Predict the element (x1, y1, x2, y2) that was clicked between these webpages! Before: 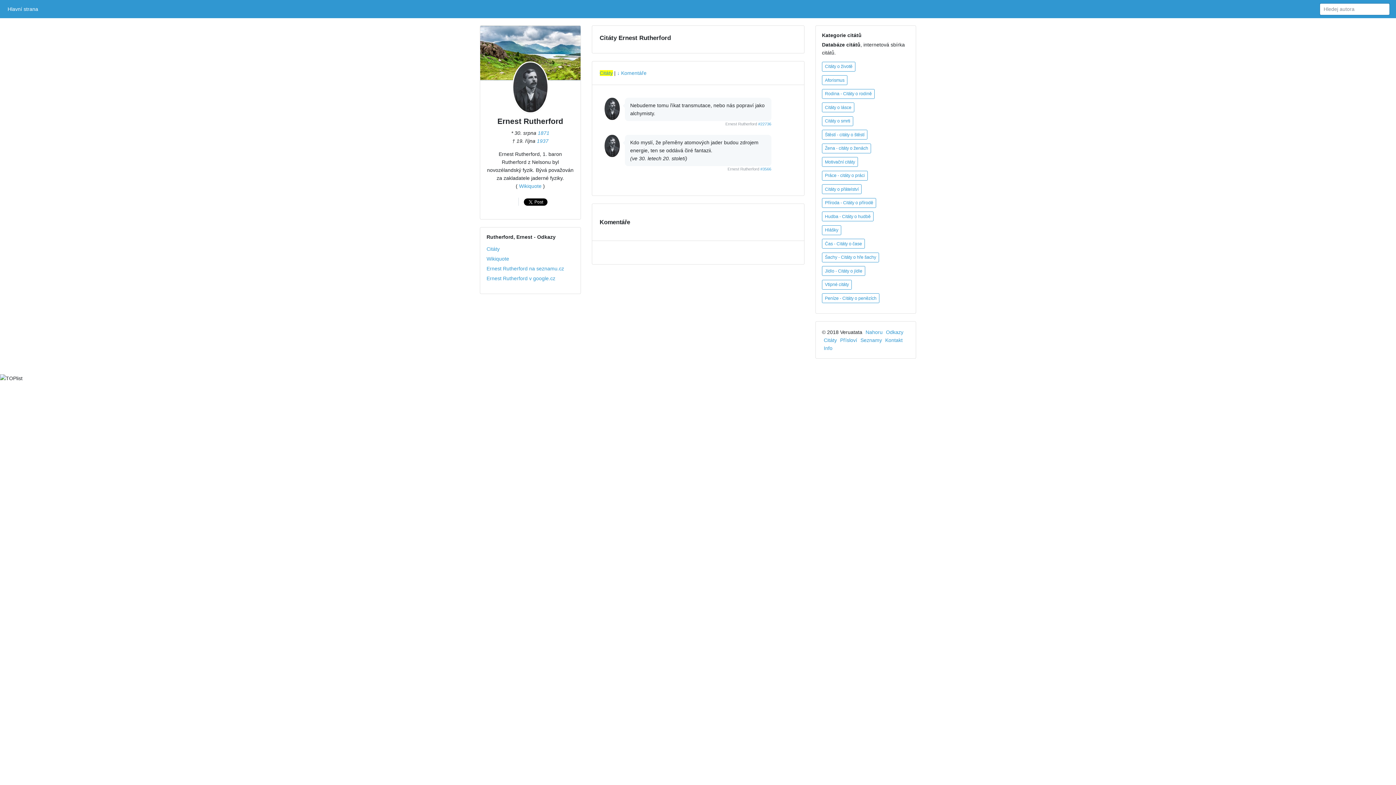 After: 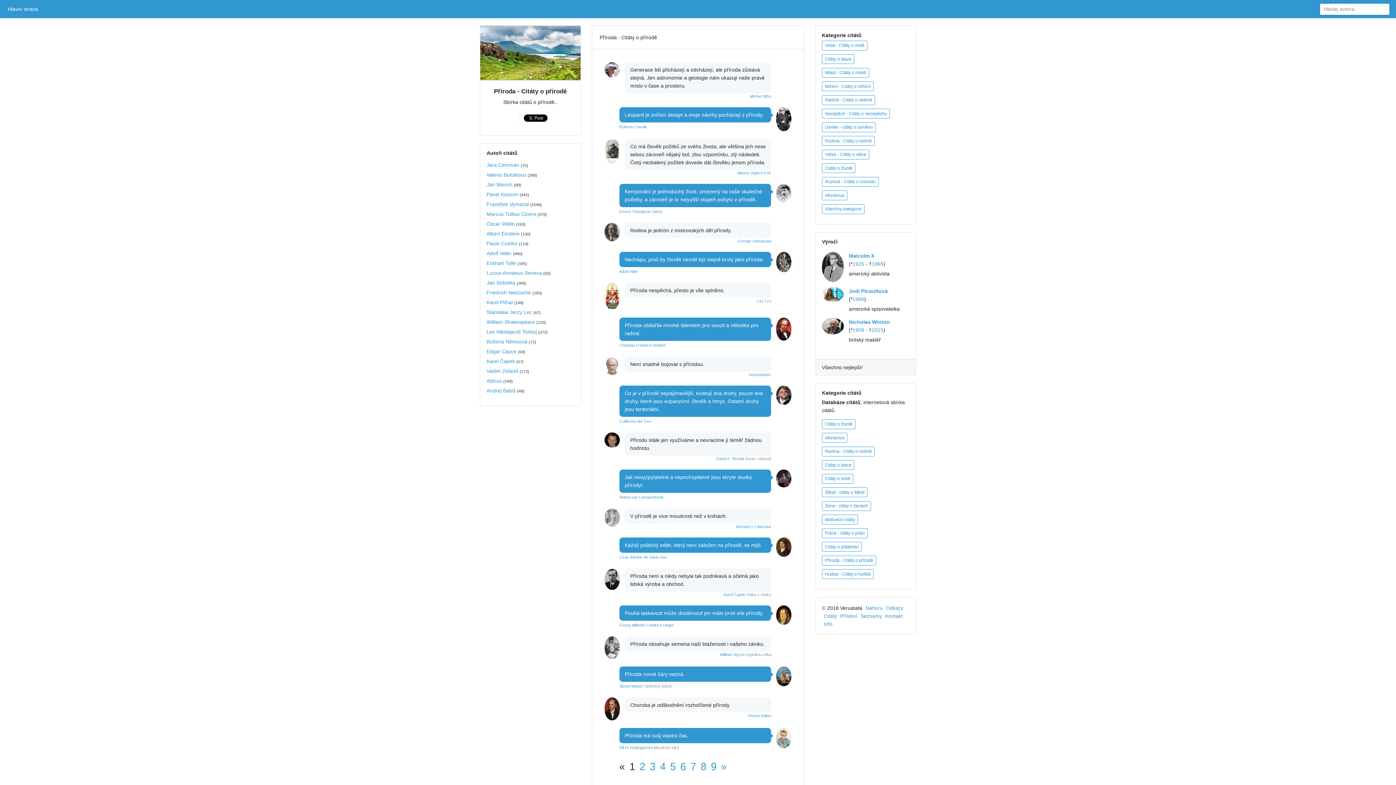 Action: bbox: (822, 201, 876, 207) label: Příroda - Citáty o přírodě